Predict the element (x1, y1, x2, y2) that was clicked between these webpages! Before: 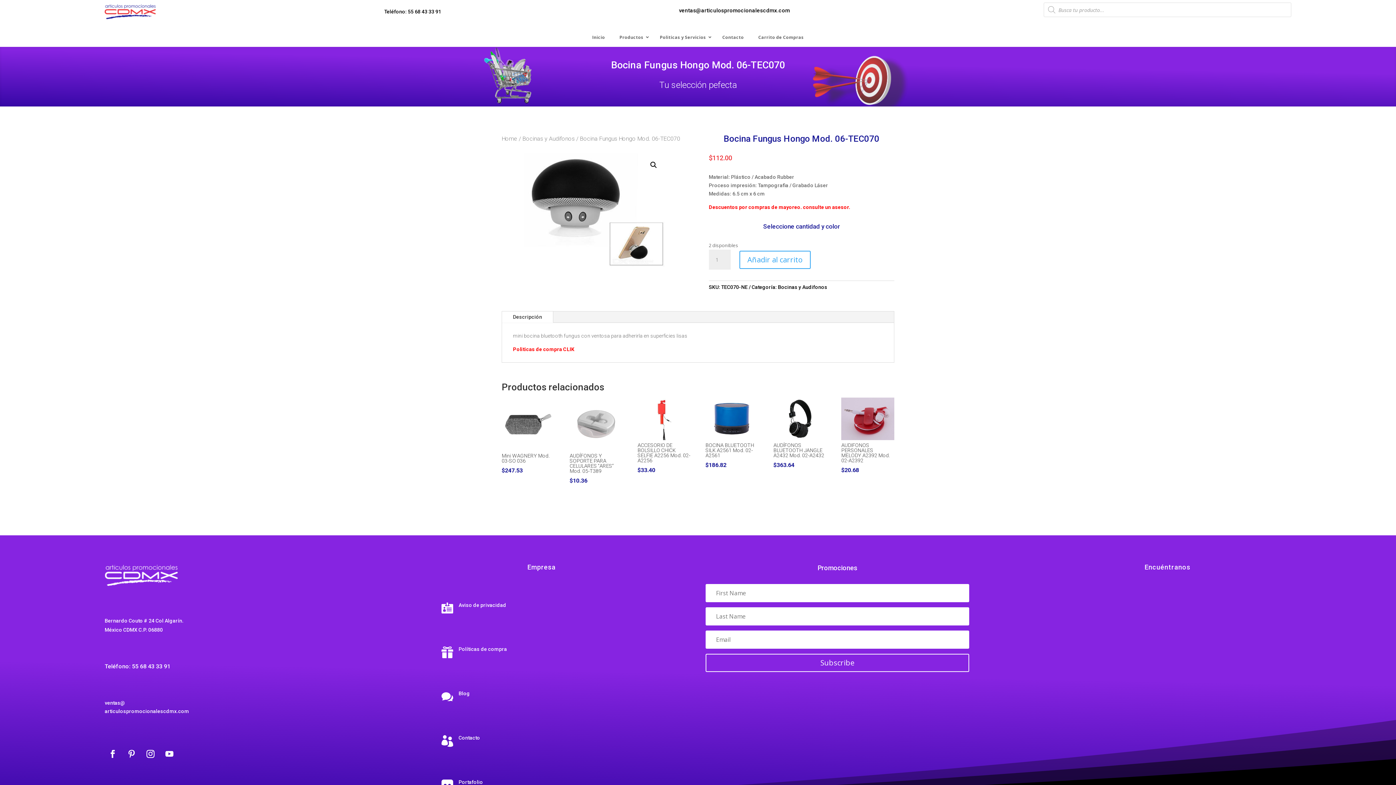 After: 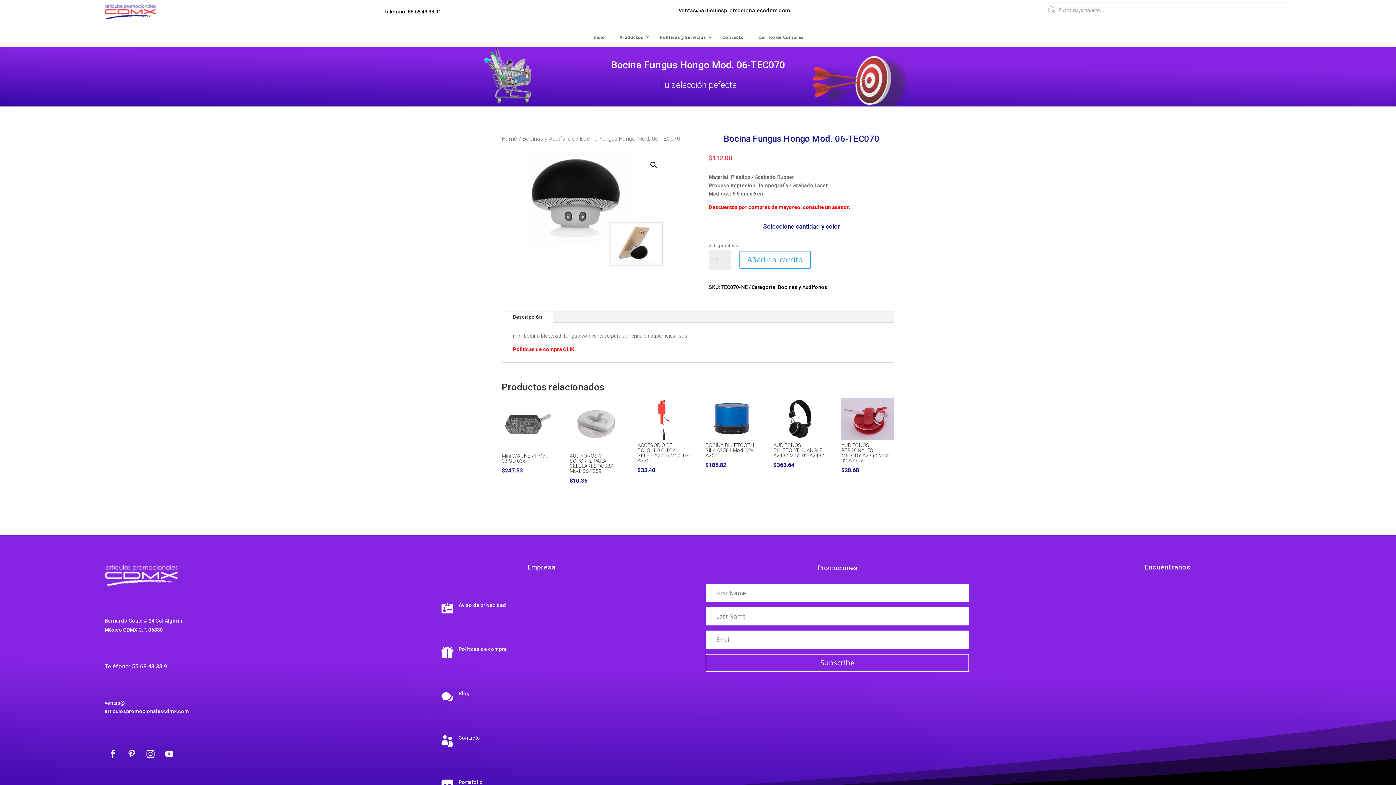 Action: label: Teléfono: 55 68 43 33 91 bbox: (384, 8, 441, 14)